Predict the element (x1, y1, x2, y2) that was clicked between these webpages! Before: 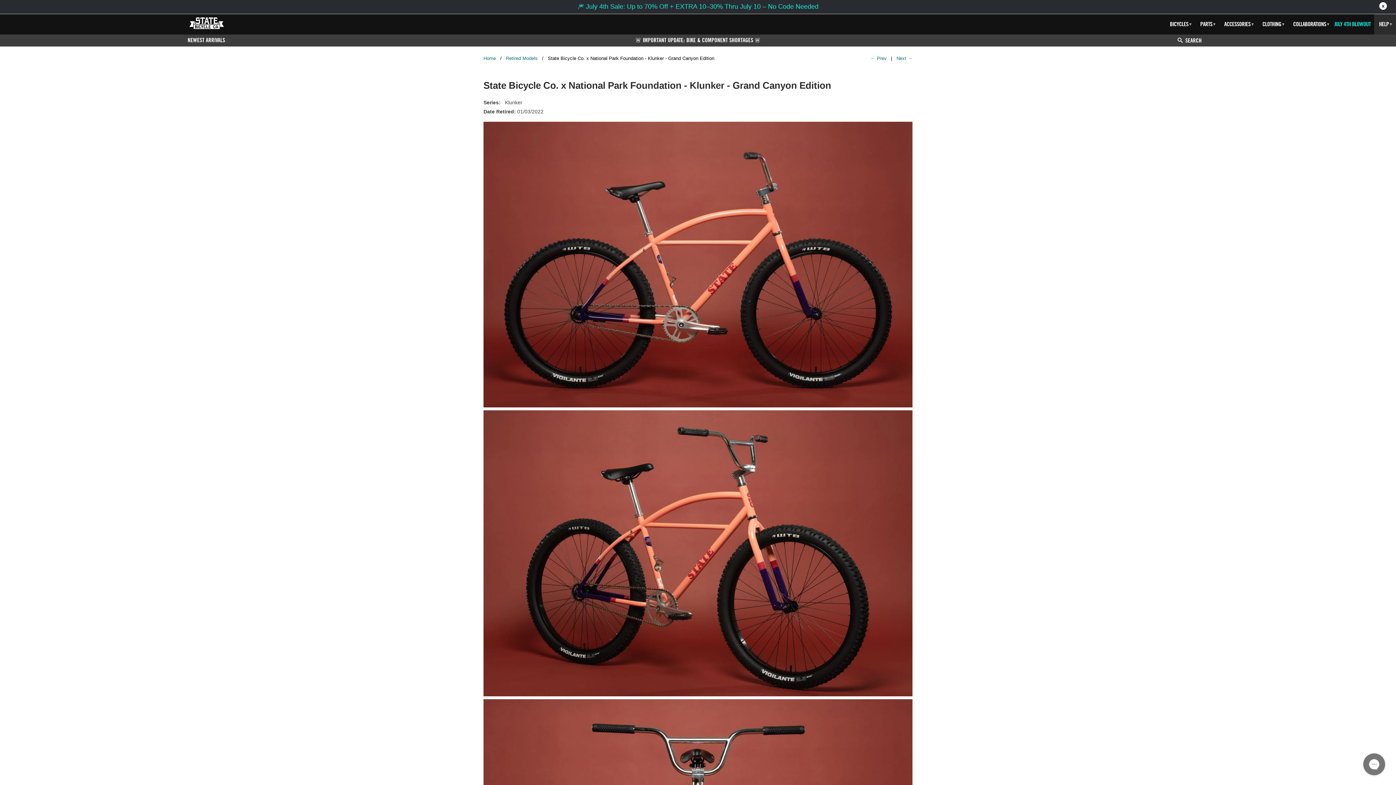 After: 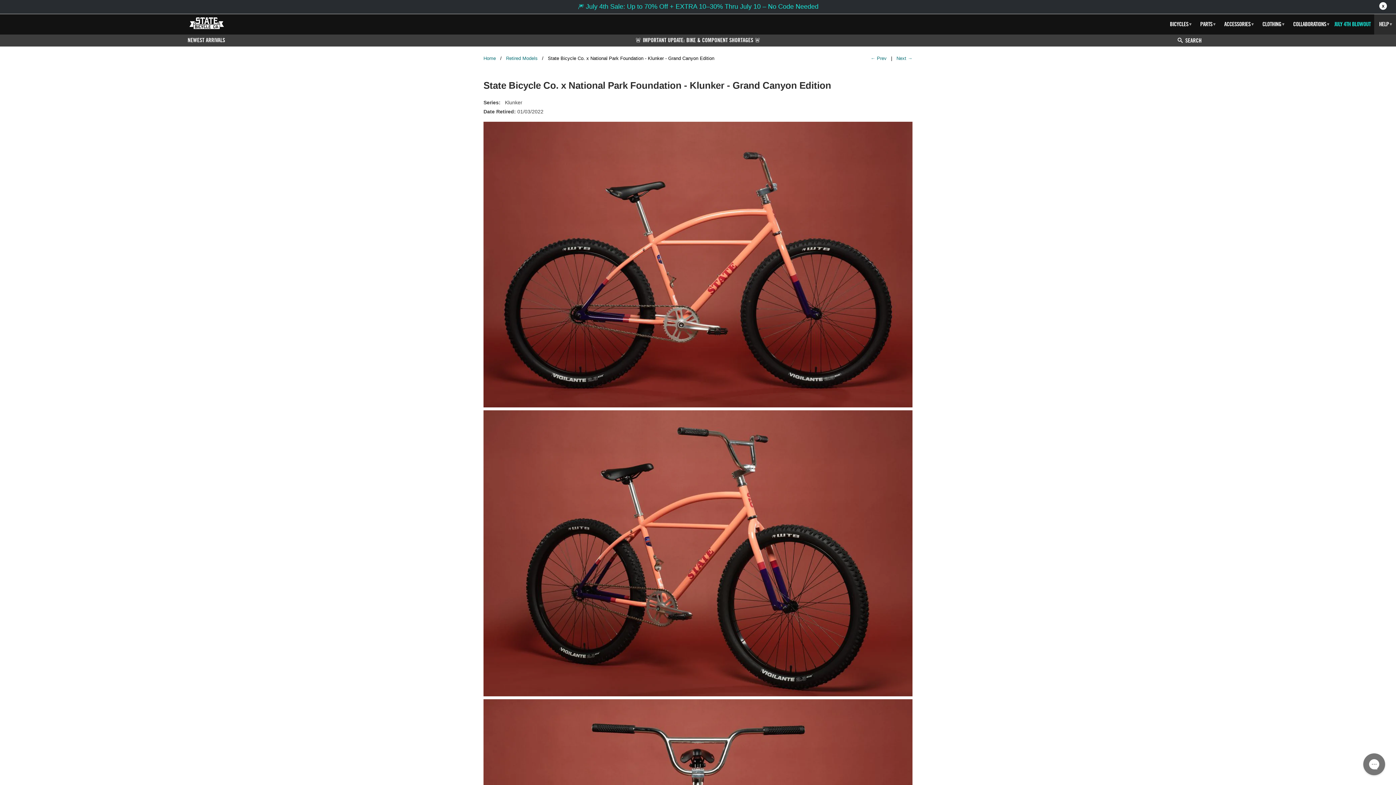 Action: bbox: (483, 80, 831, 90) label: State Bicycle Co. x National Park Foundation - Klunker - Grand Canyon Edition